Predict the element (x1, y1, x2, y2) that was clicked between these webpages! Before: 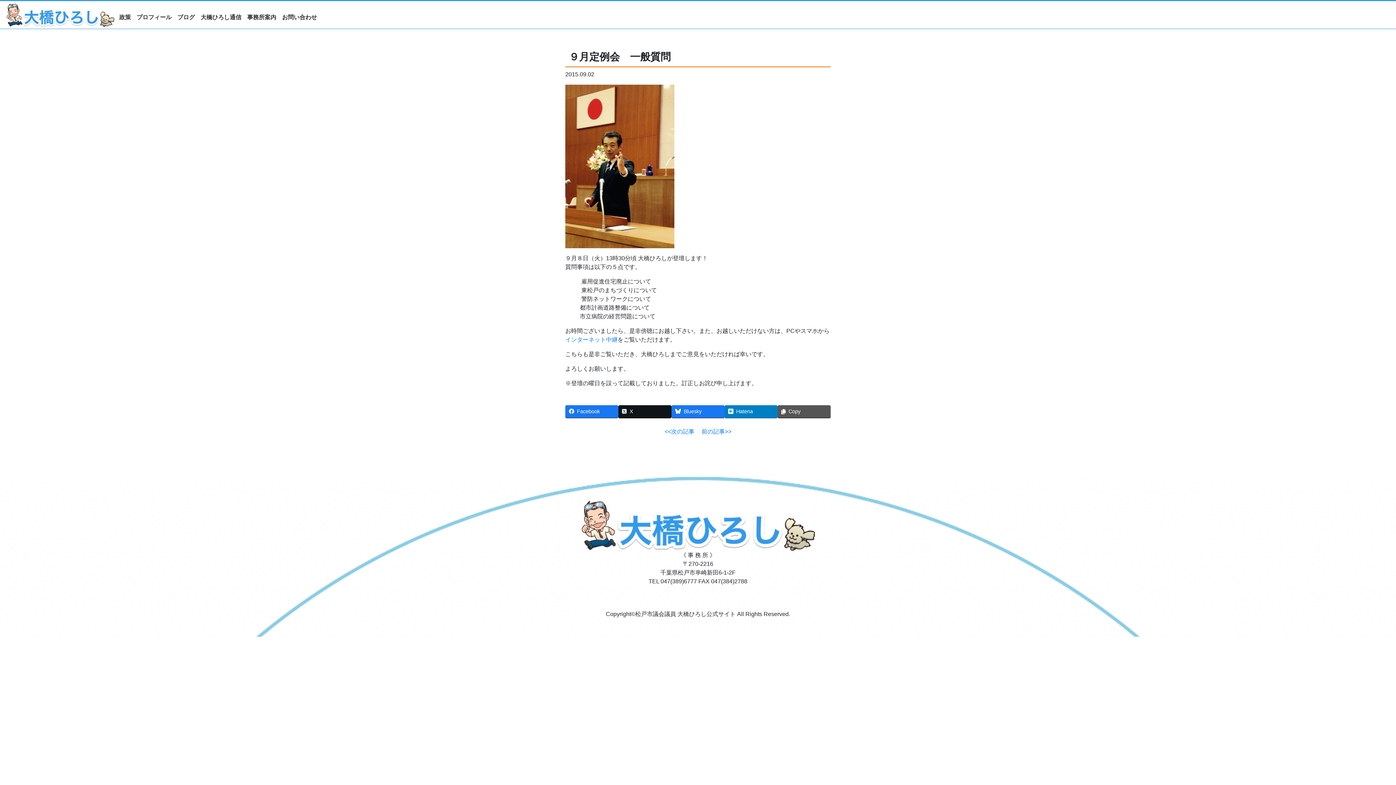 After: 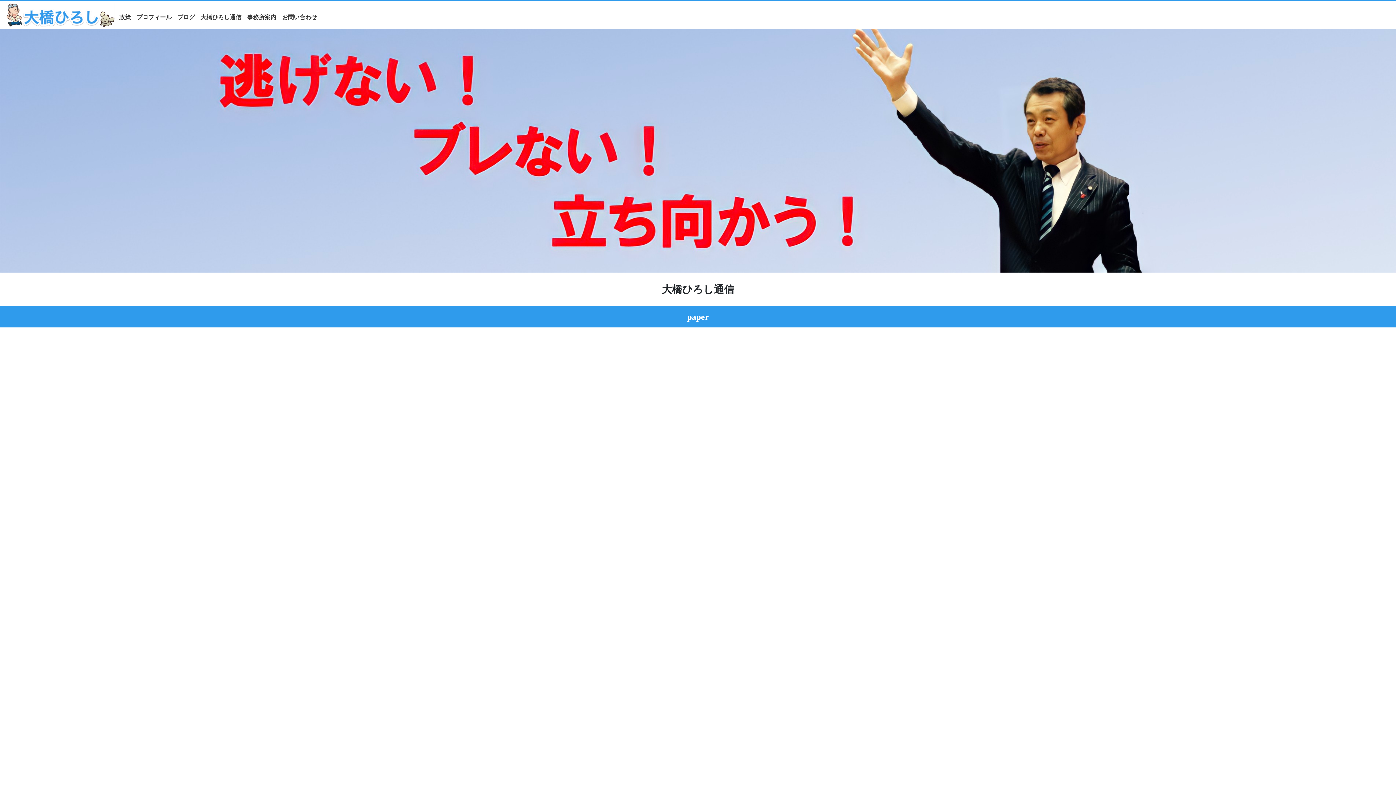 Action: bbox: (200, 13, 241, 27) label: 大橋ひろし通信